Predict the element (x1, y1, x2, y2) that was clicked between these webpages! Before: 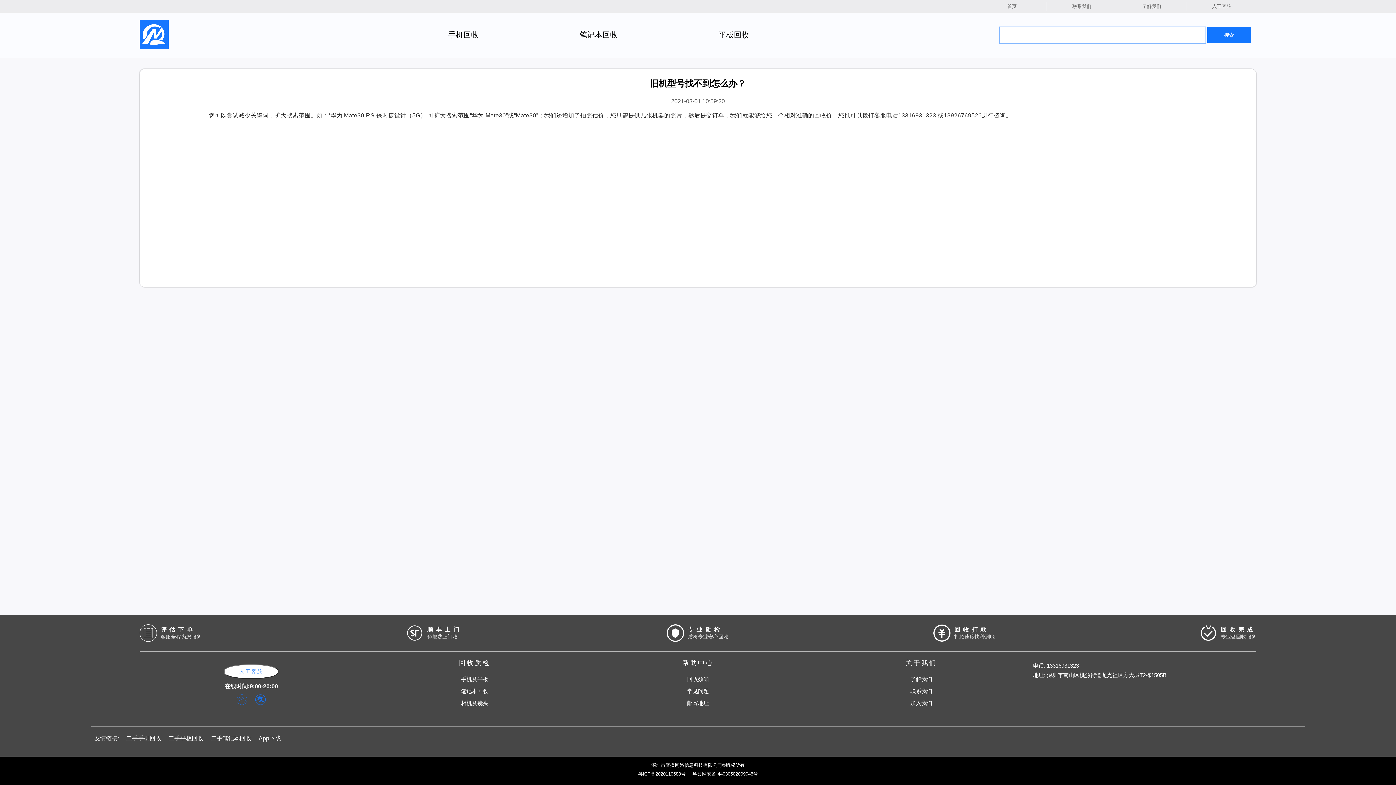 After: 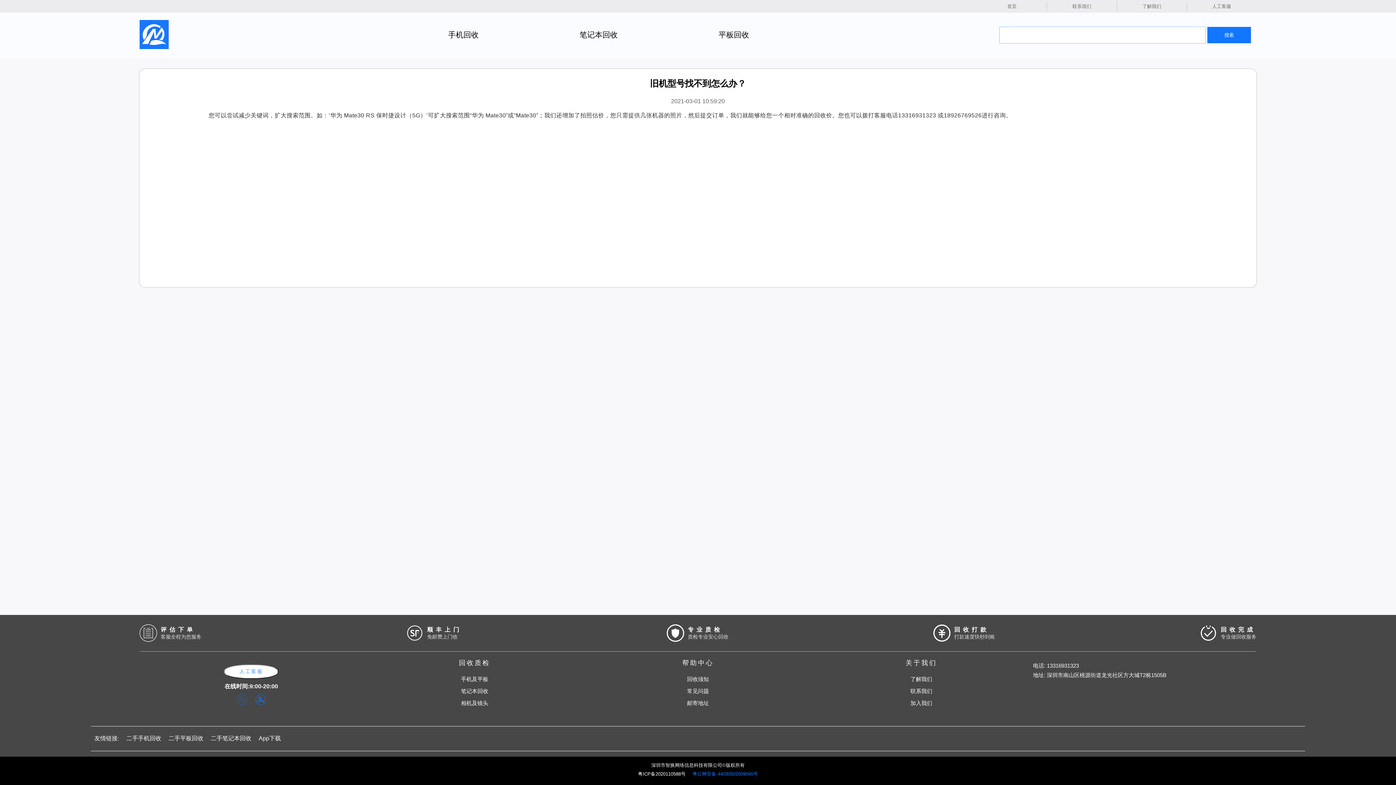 Action: bbox: (692, 771, 758, 777) label: 粤公网安备 44030502009045号